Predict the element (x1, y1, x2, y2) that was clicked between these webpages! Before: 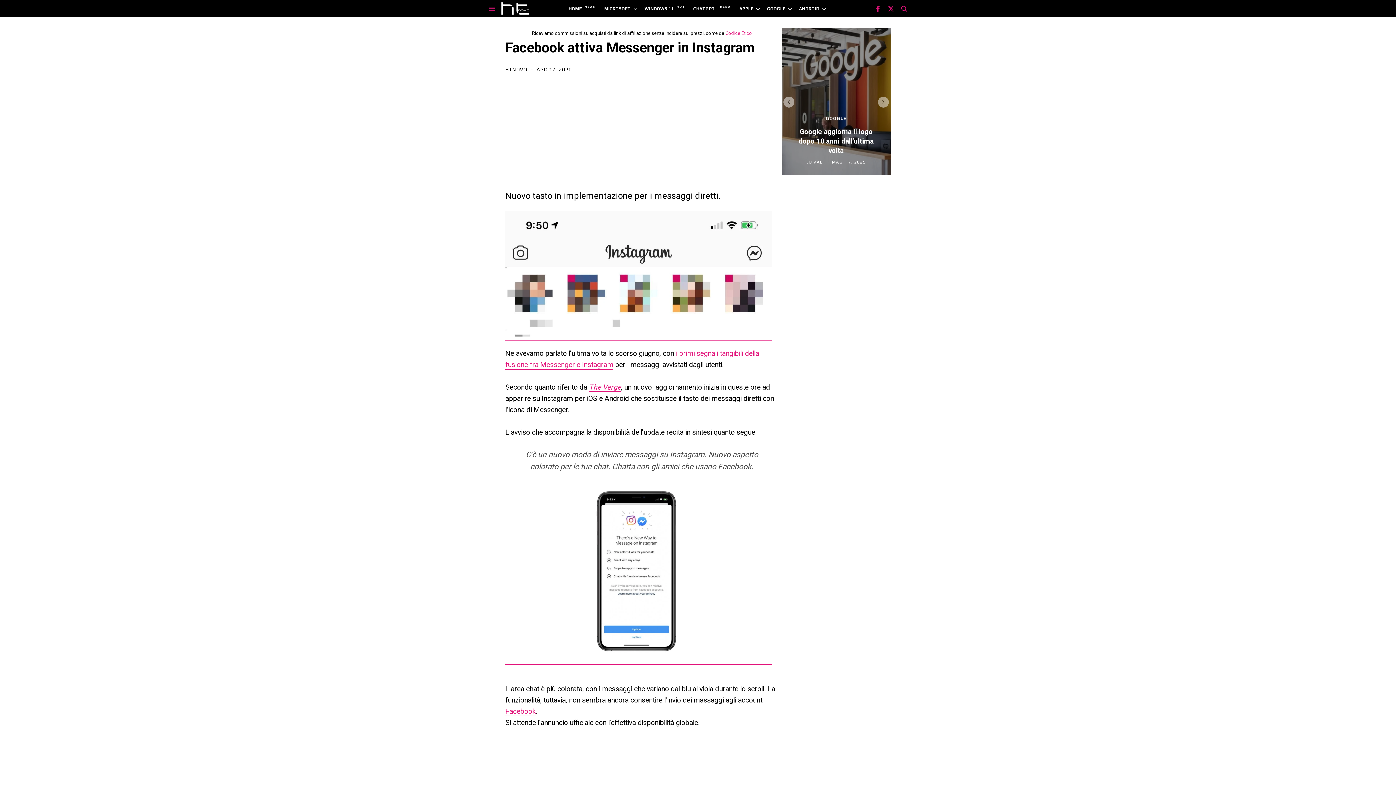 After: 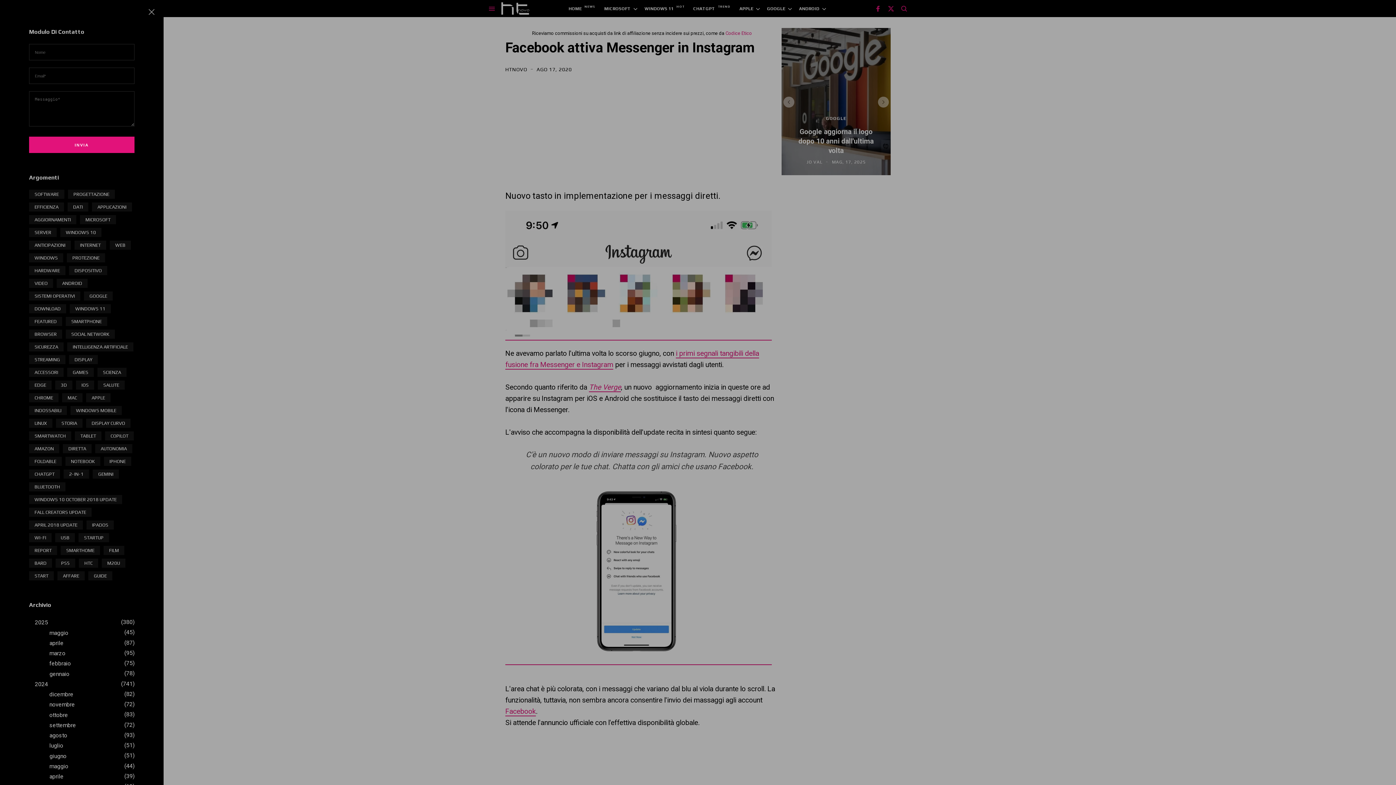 Action: bbox: (485, 2, 498, 15)